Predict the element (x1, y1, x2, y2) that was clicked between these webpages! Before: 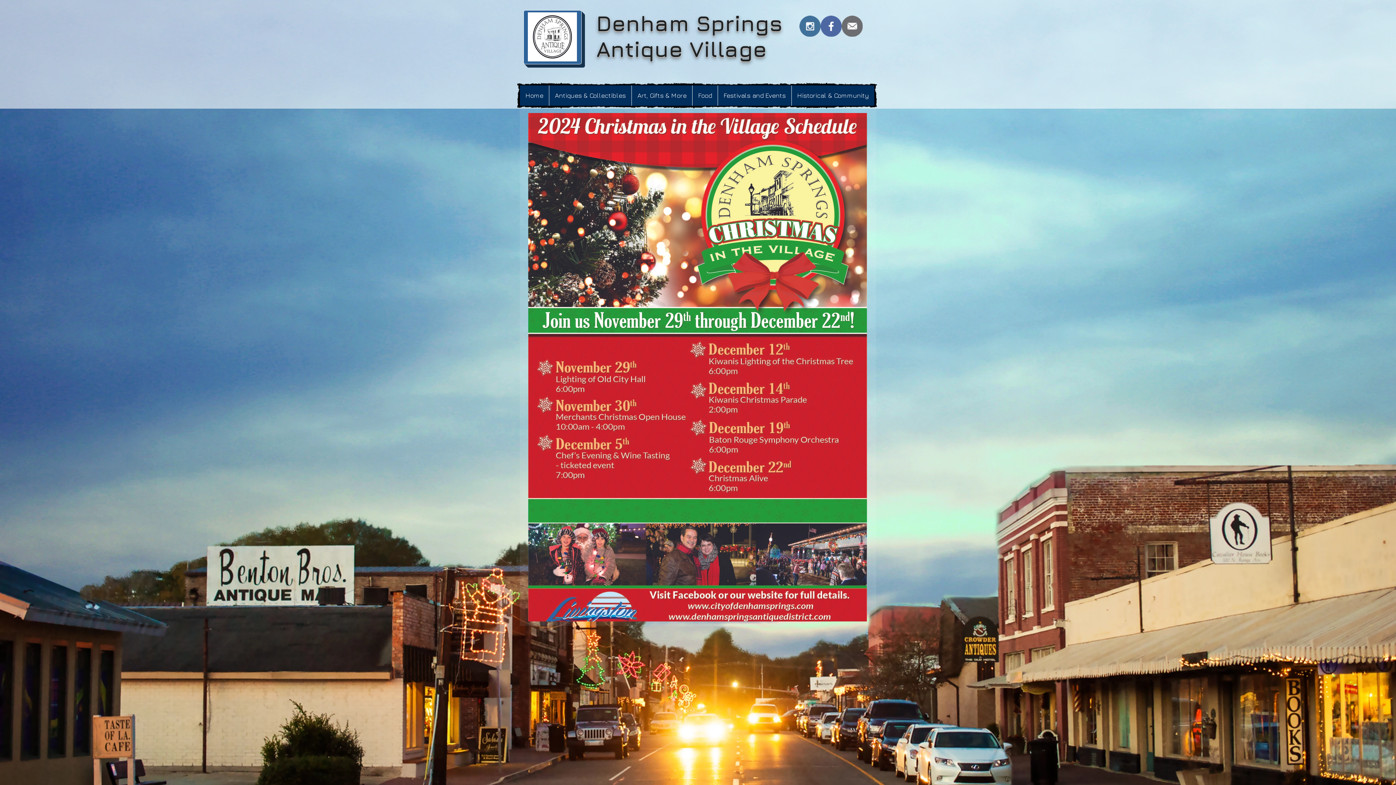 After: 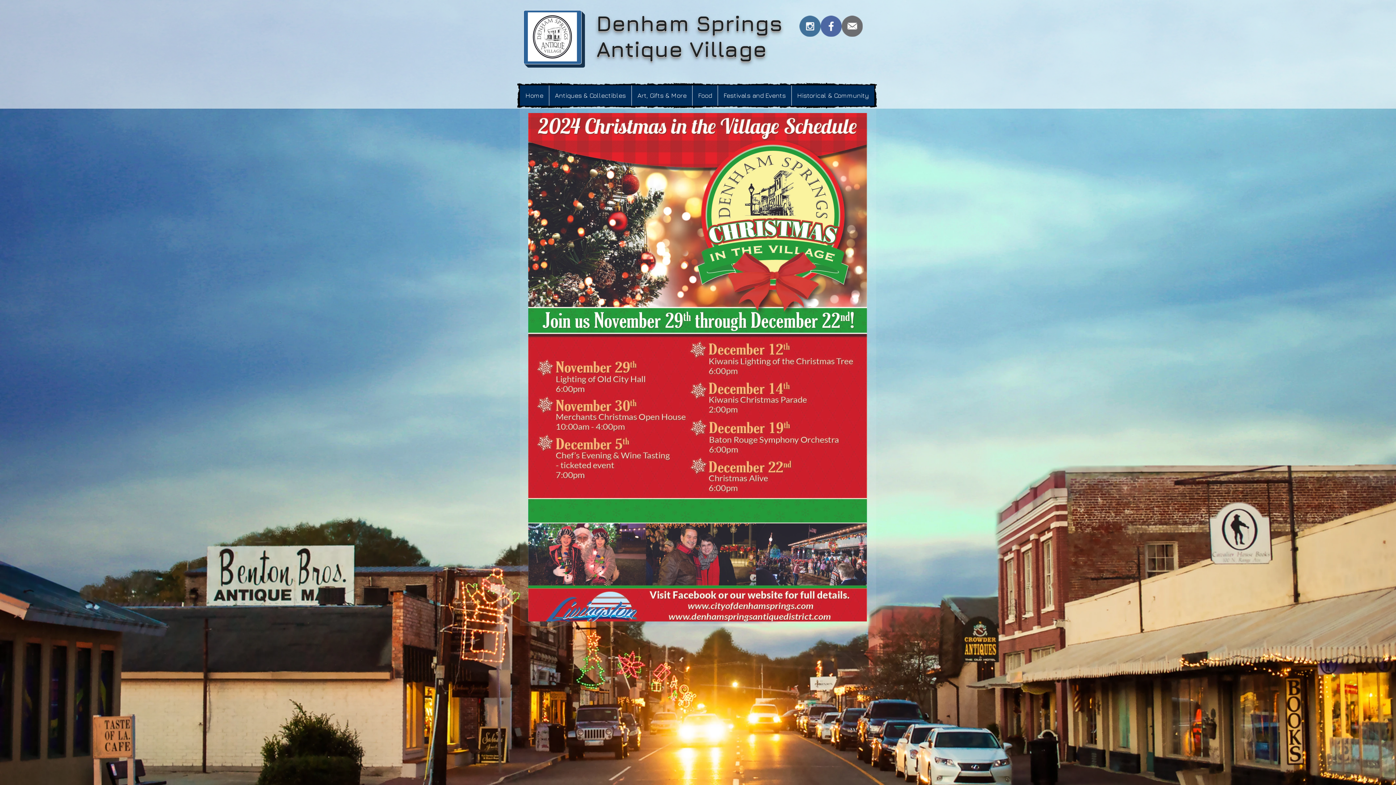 Action: bbox: (820, 15, 841, 36) label: facebook_round